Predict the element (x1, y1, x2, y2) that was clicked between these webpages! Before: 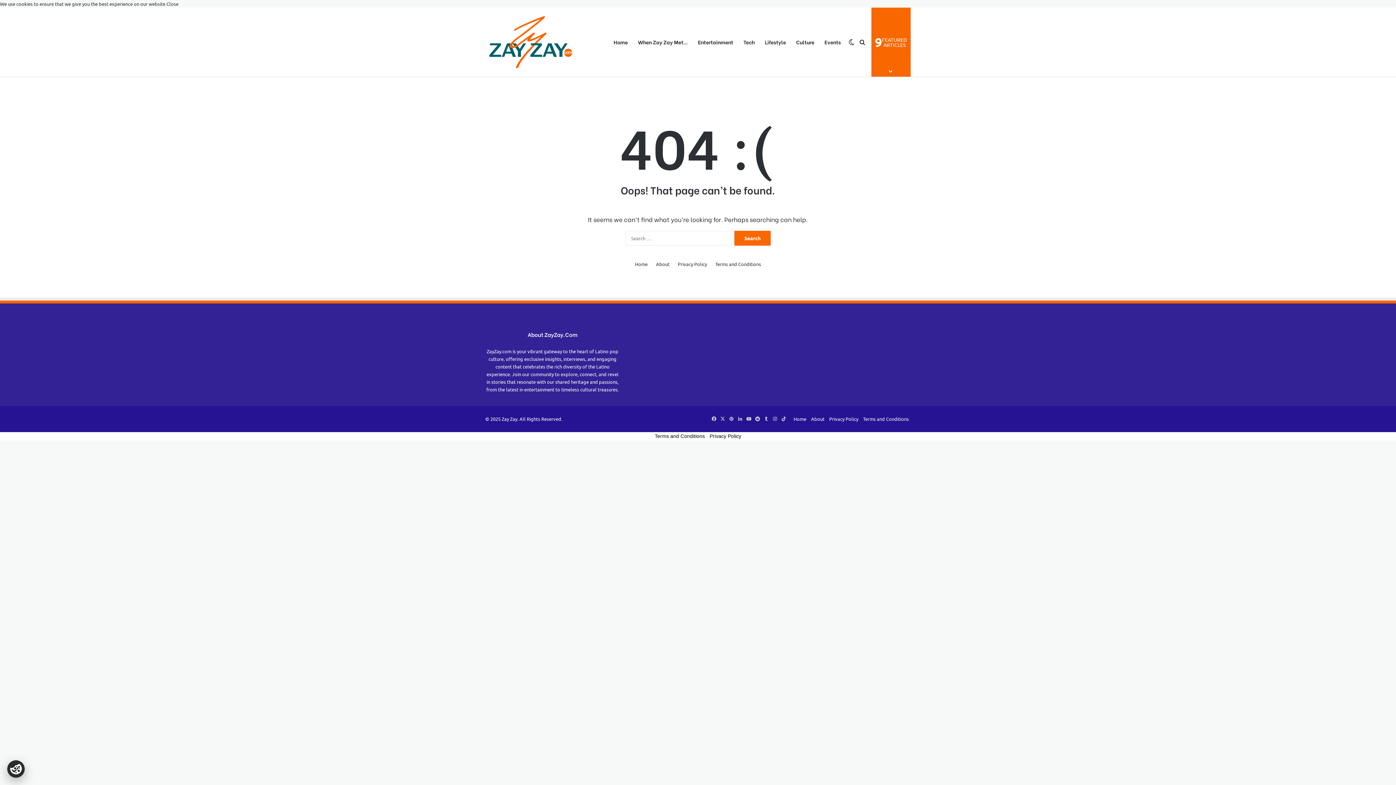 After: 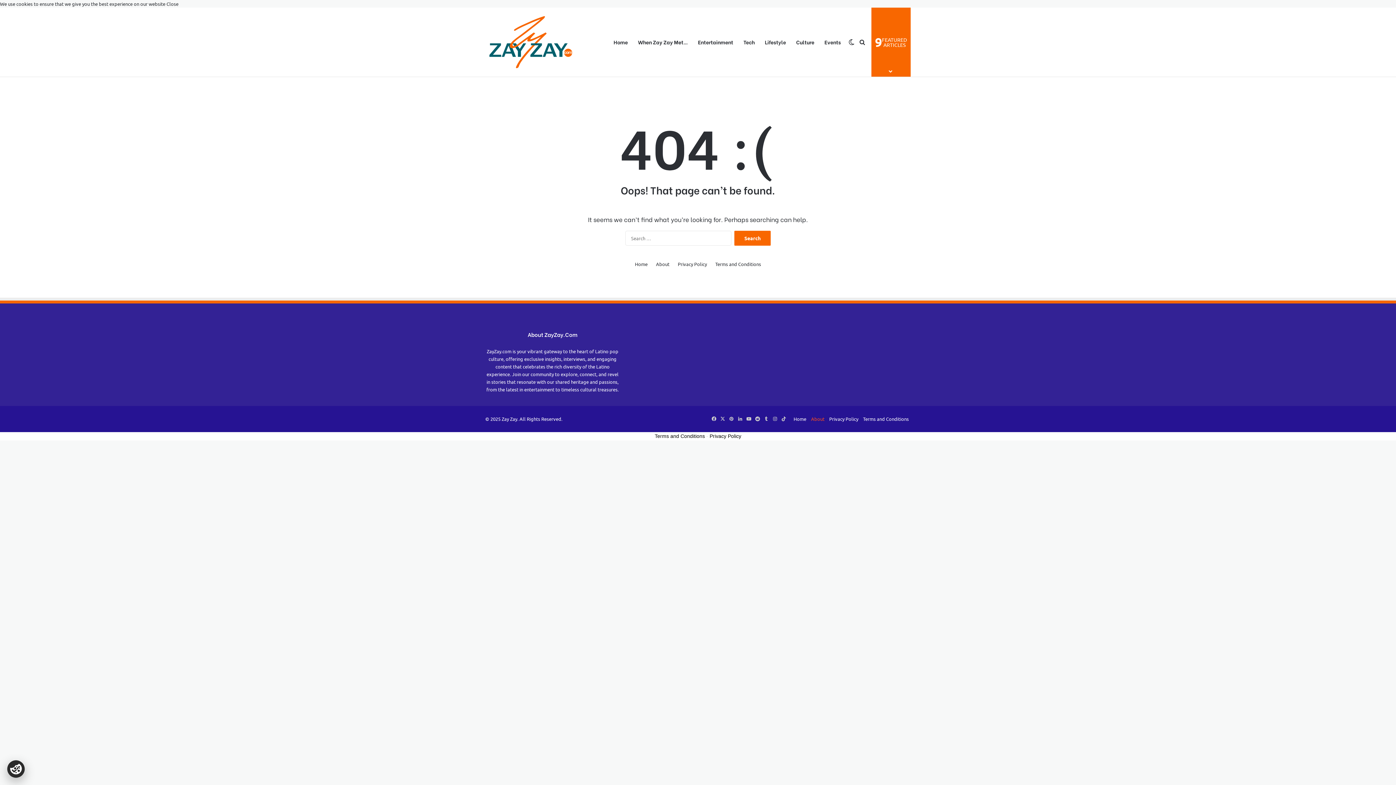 Action: label: About bbox: (811, 416, 824, 422)